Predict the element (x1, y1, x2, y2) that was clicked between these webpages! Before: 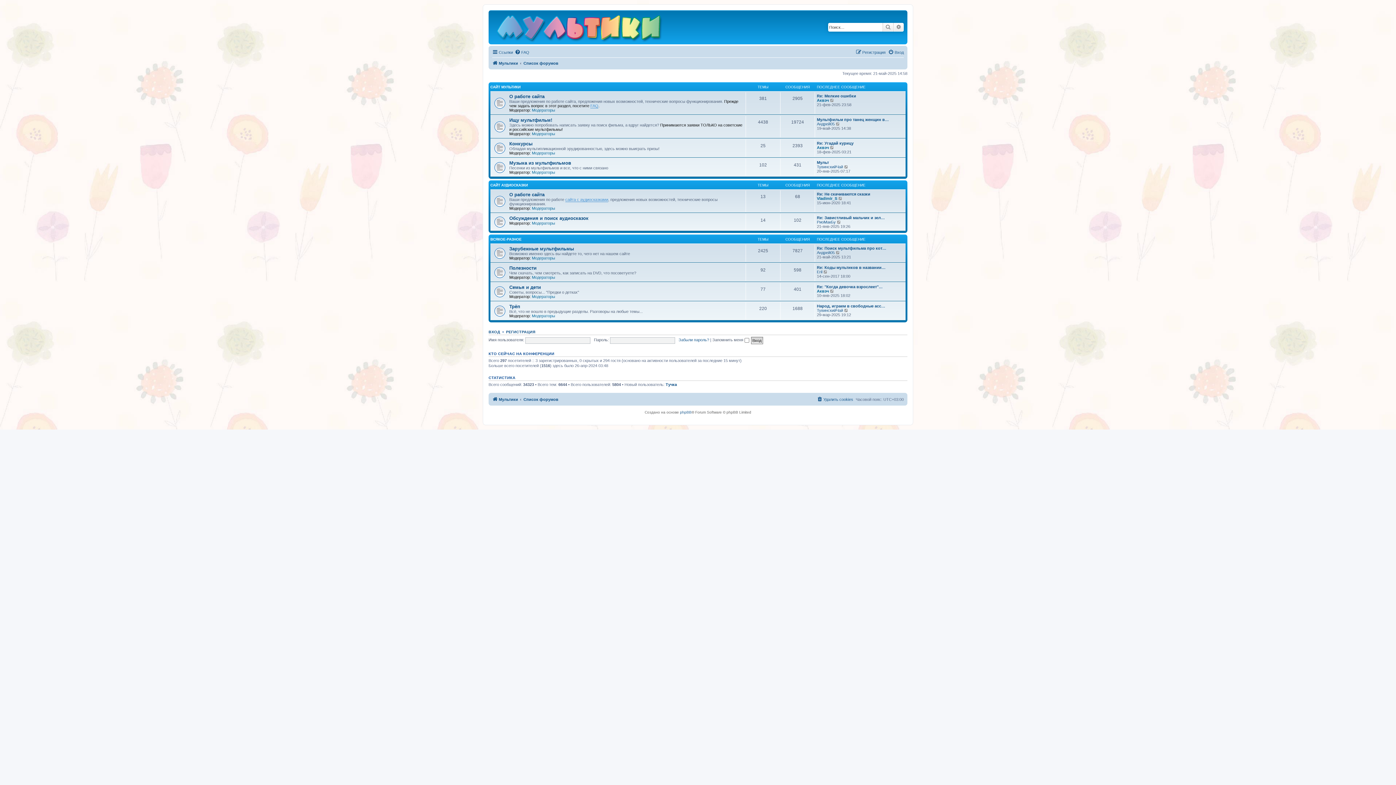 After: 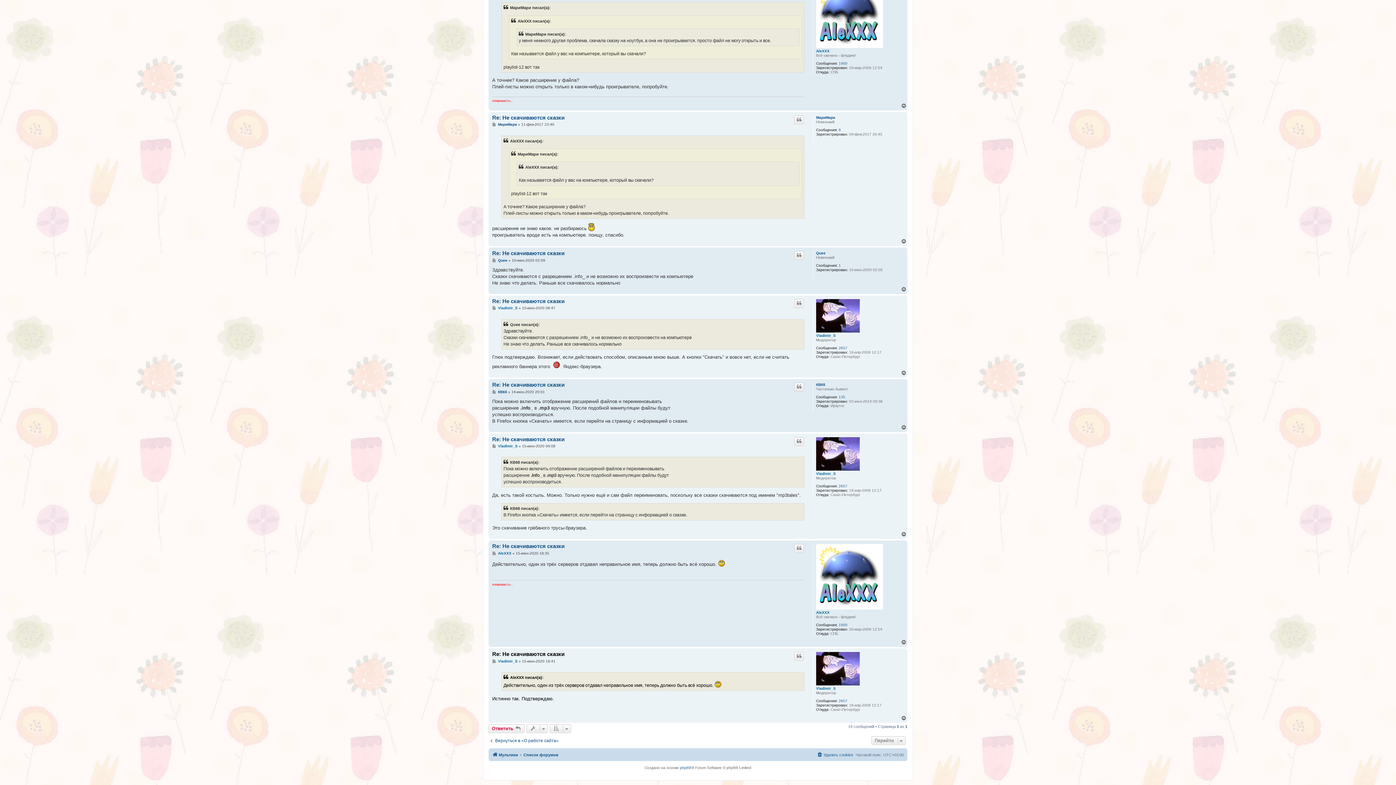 Action: bbox: (817, 191, 870, 196) label: Re: Не скачиваются сказки